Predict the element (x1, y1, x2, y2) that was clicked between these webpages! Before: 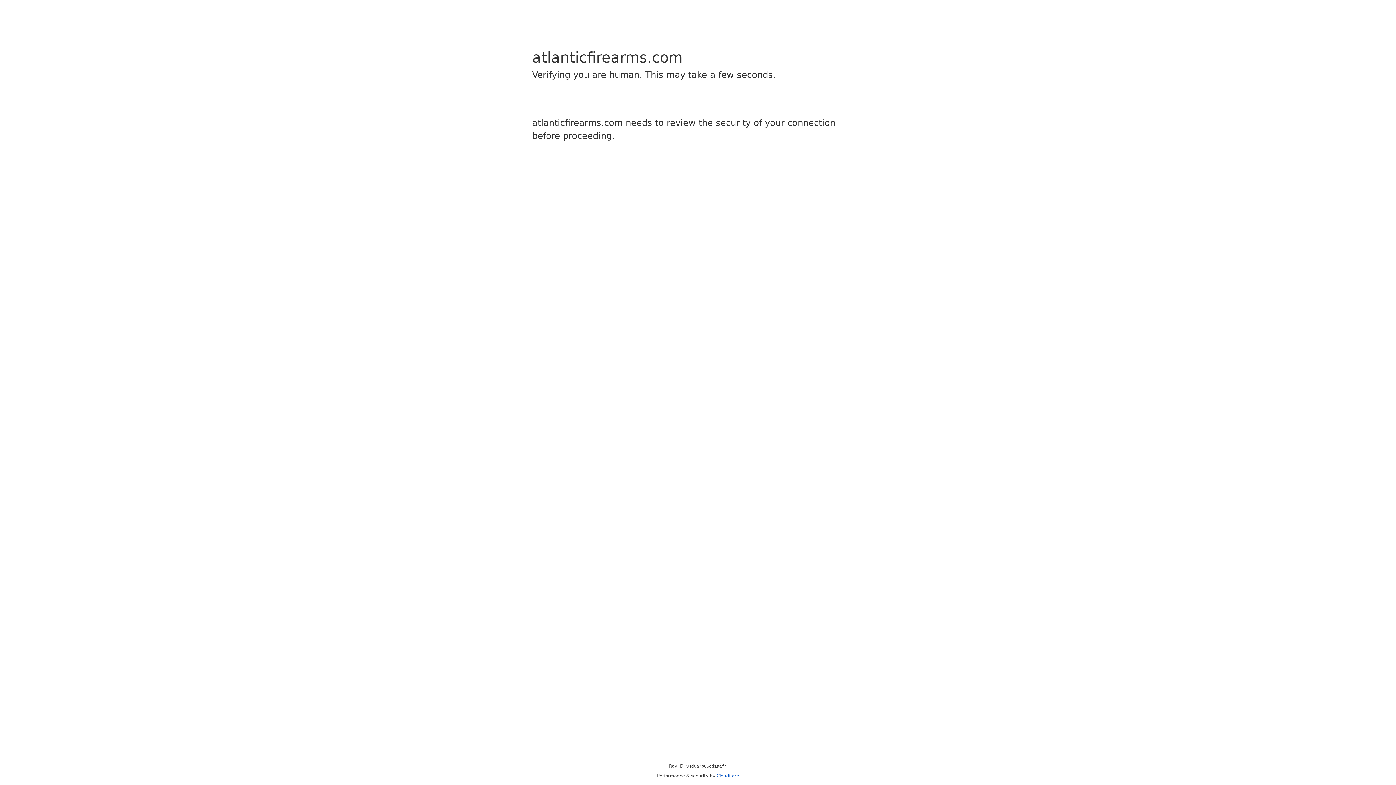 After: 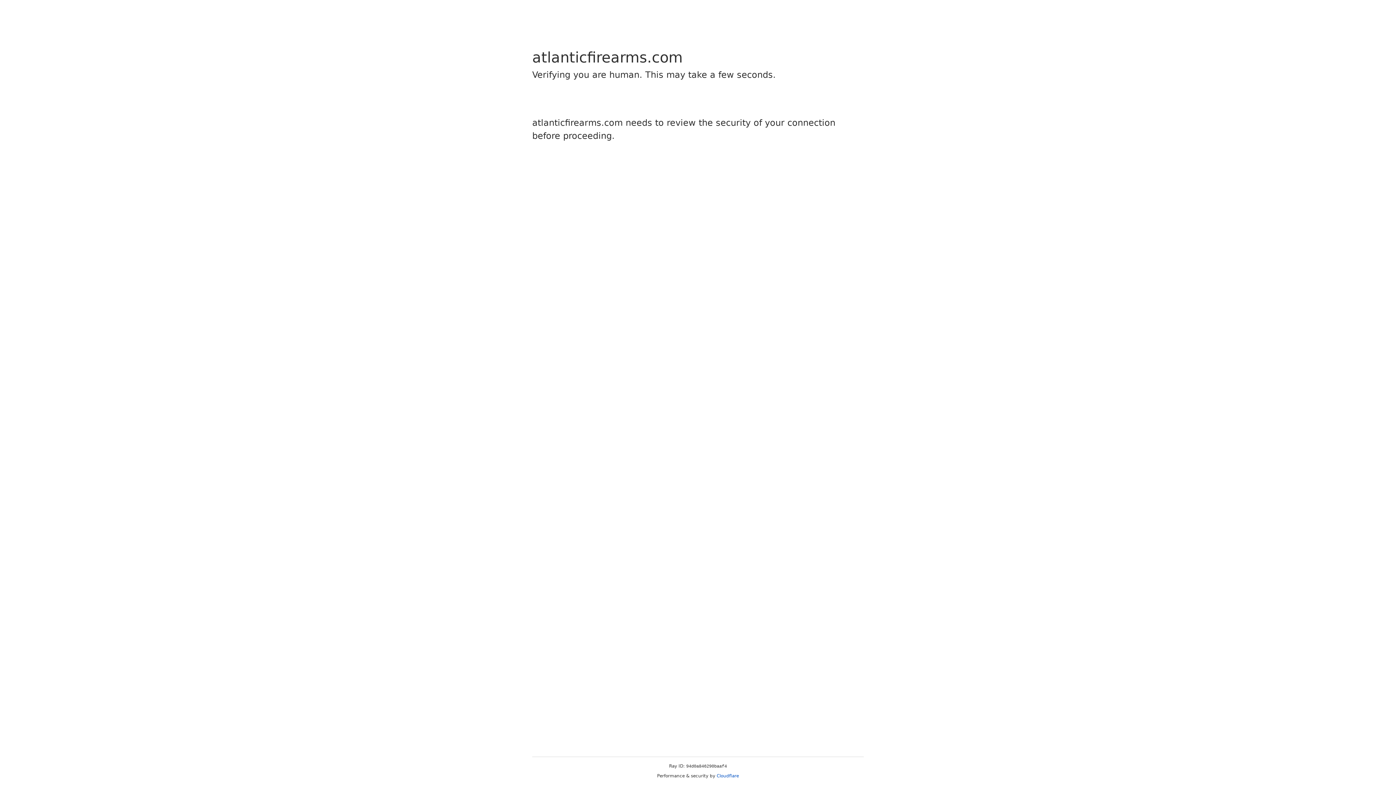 Action: label: Cloudflare bbox: (716, 773, 739, 778)